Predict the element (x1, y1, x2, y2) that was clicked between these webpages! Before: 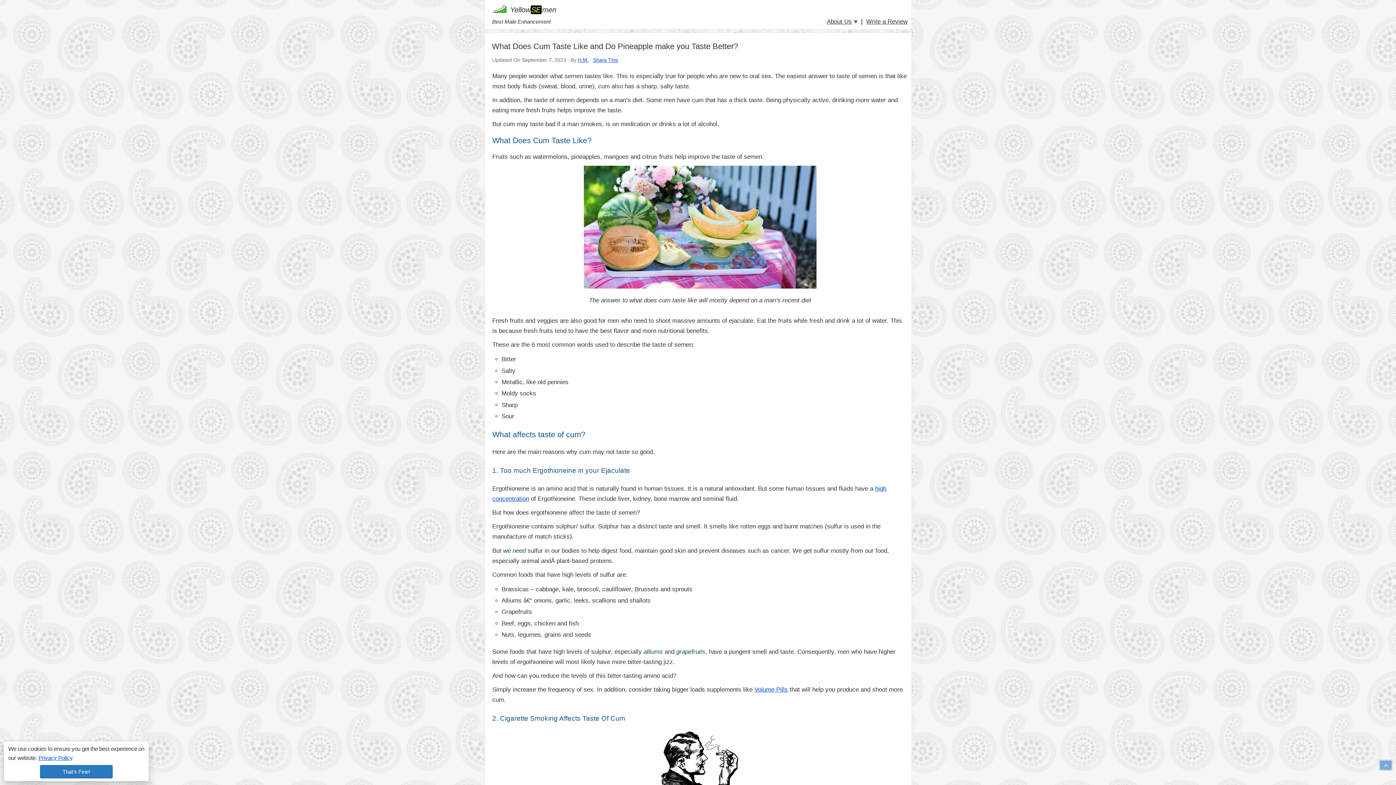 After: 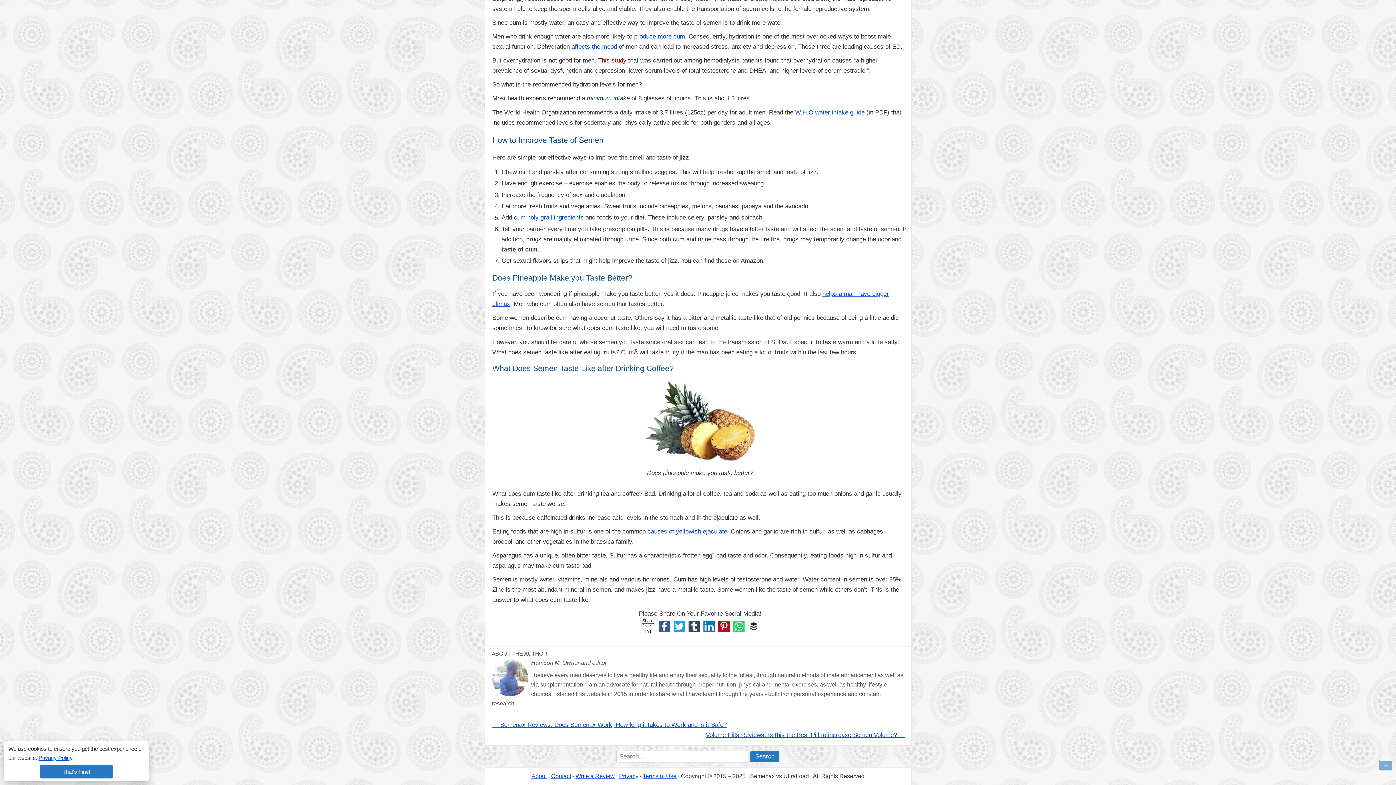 Action: label: Share This bbox: (593, 57, 618, 63)